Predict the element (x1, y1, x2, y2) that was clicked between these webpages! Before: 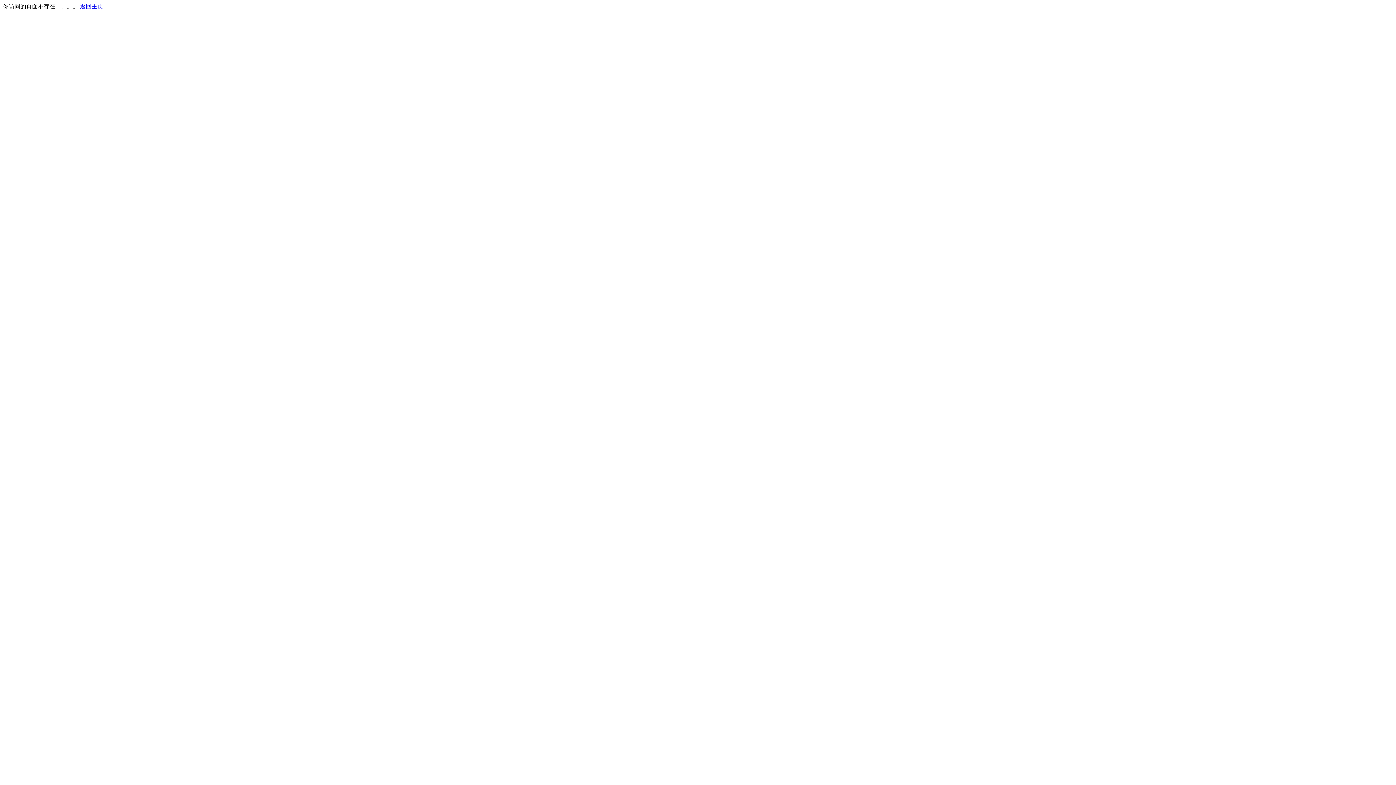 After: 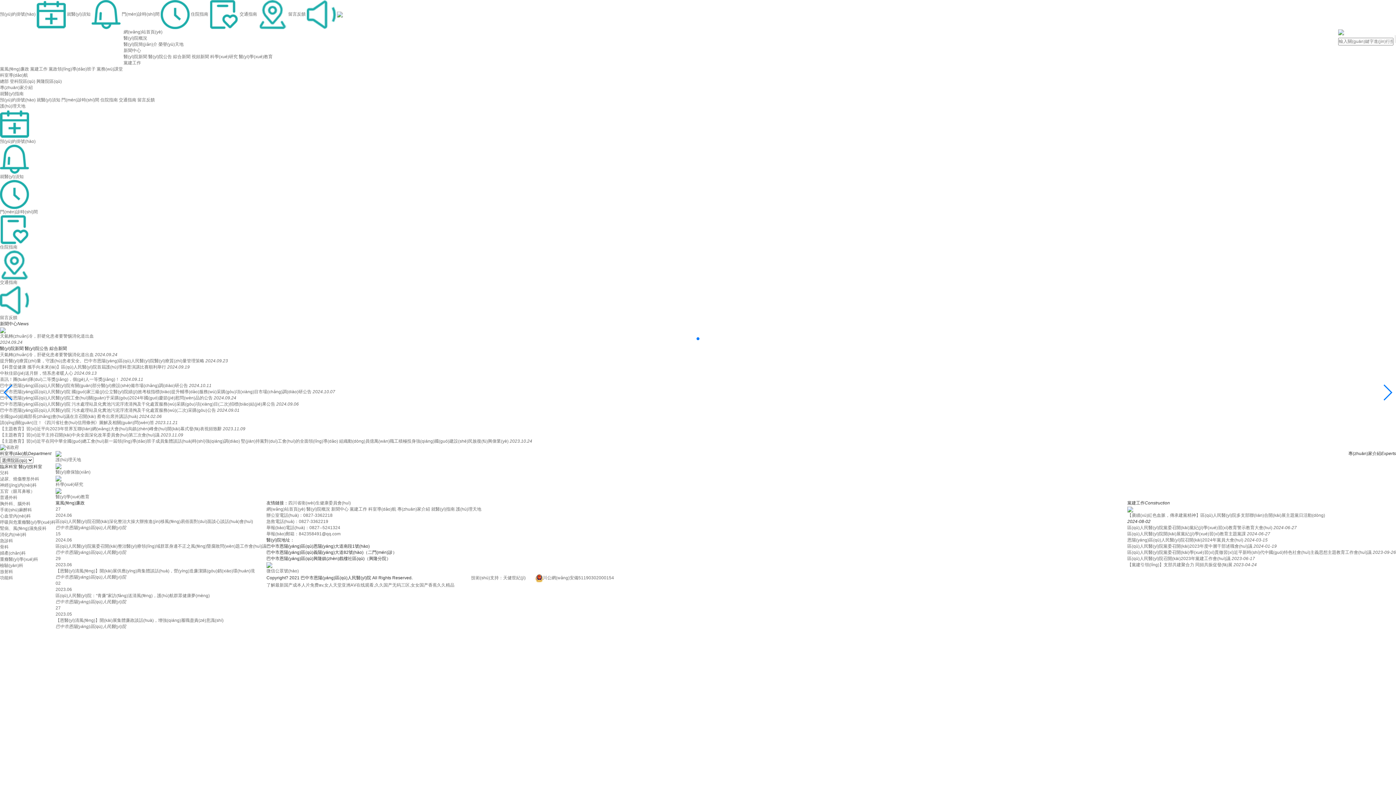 Action: bbox: (80, 3, 103, 9) label: 返回主页